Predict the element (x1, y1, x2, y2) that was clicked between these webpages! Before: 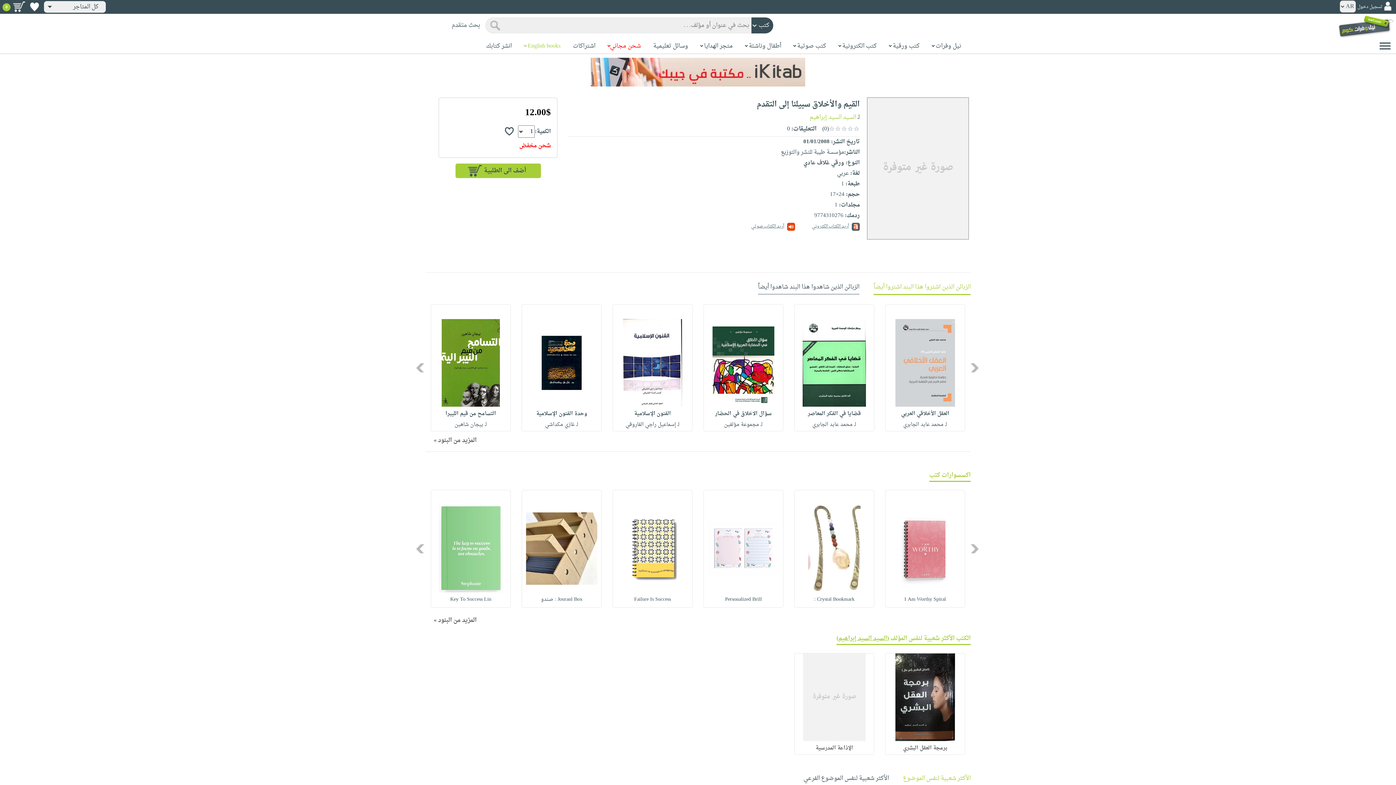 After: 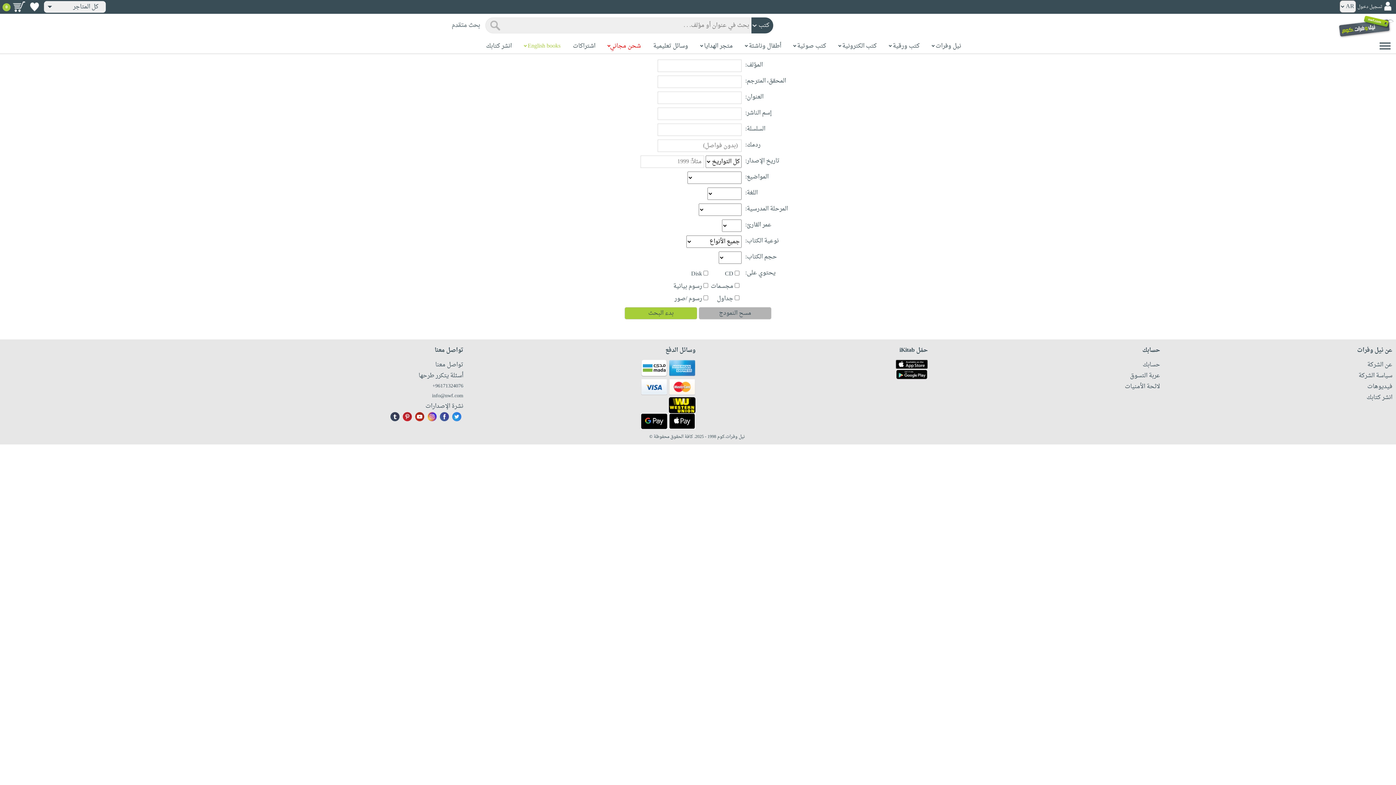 Action: bbox: (451, 20, 480, 30) label: بحث متقدم